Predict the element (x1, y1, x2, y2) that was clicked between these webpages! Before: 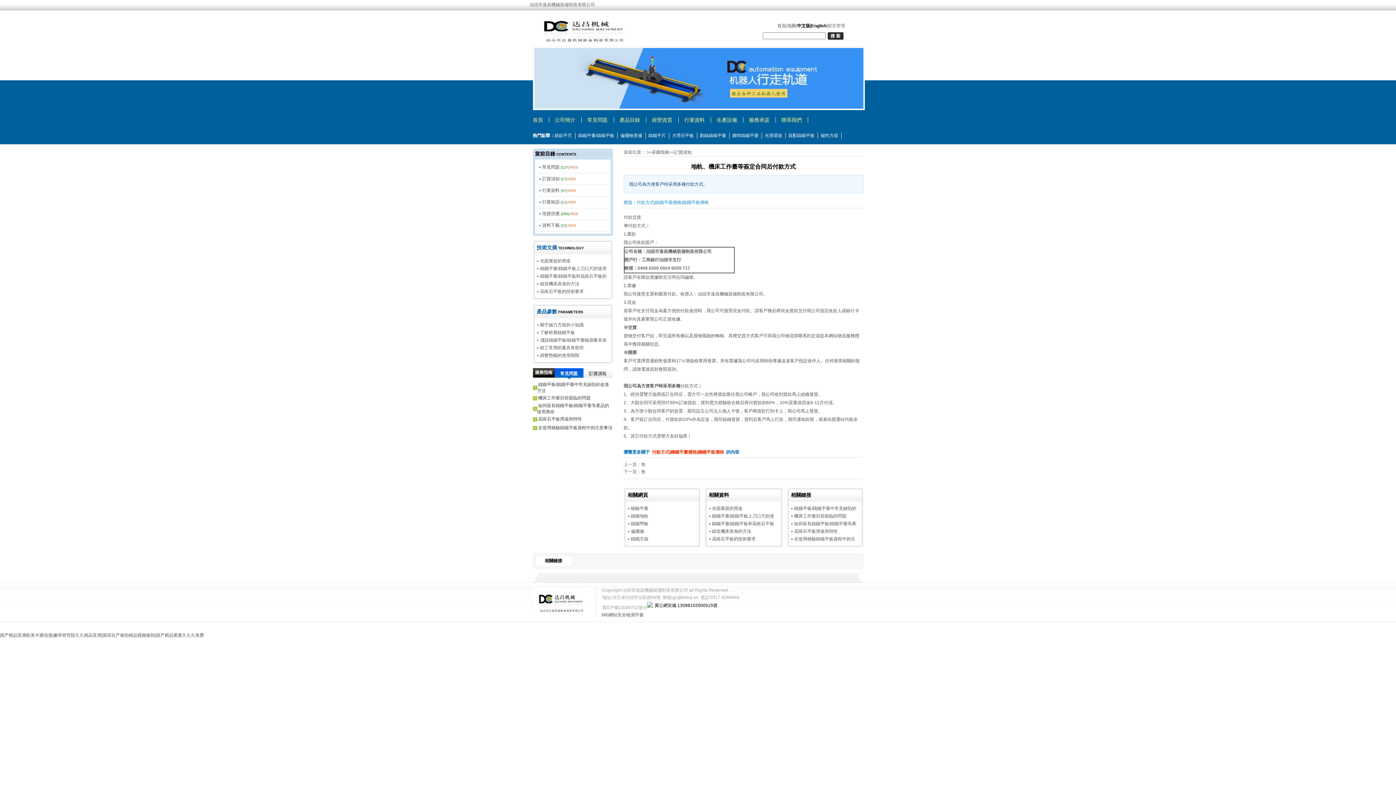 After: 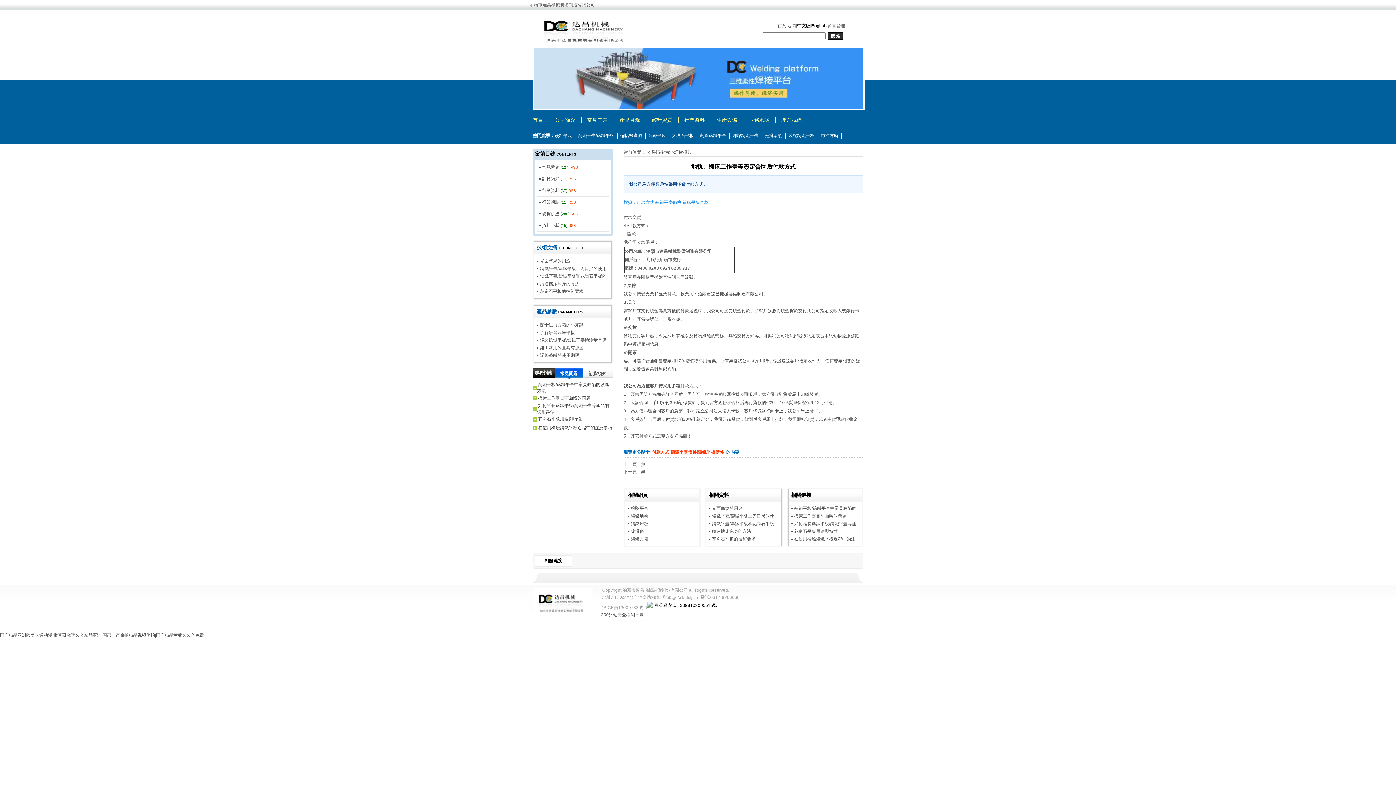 Action: label: 產品目錄 bbox: (619, 117, 646, 122)